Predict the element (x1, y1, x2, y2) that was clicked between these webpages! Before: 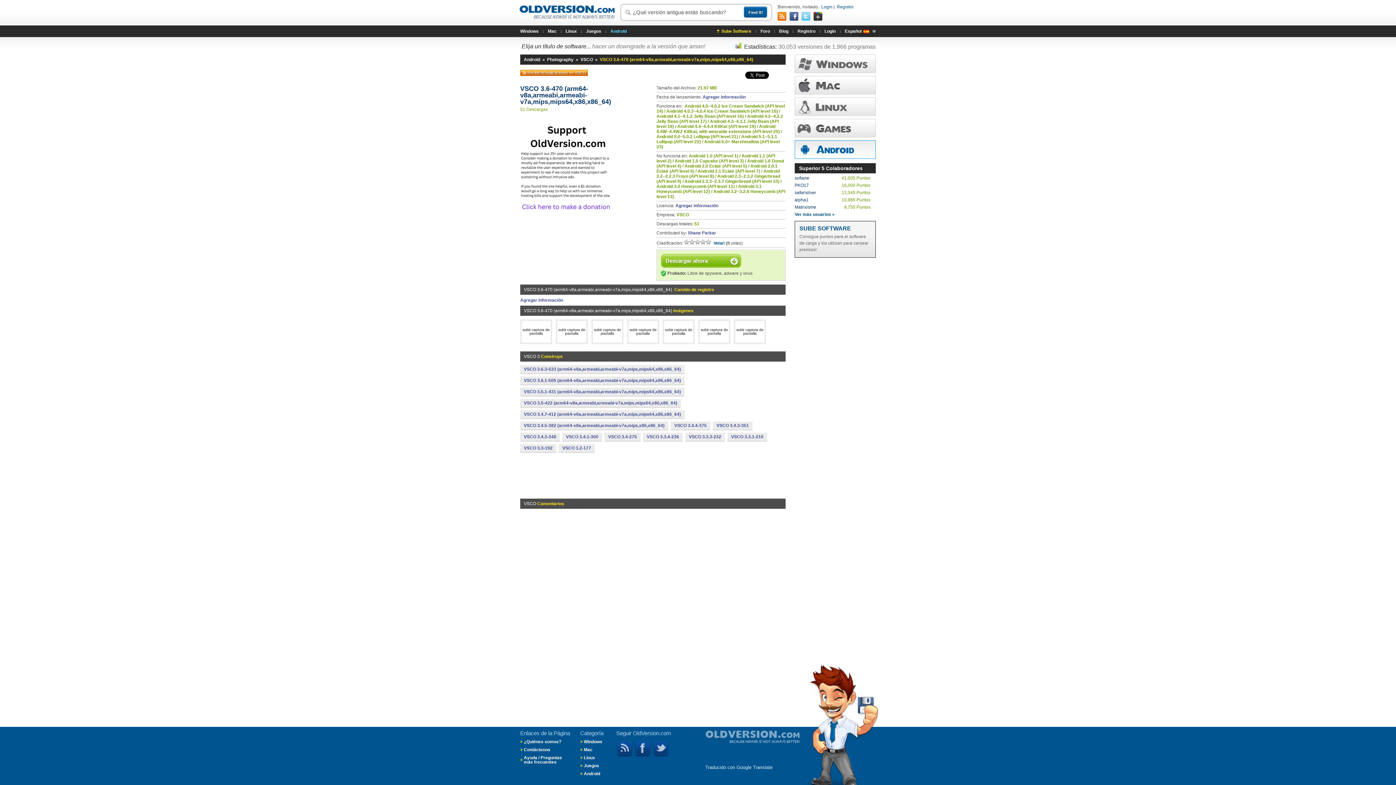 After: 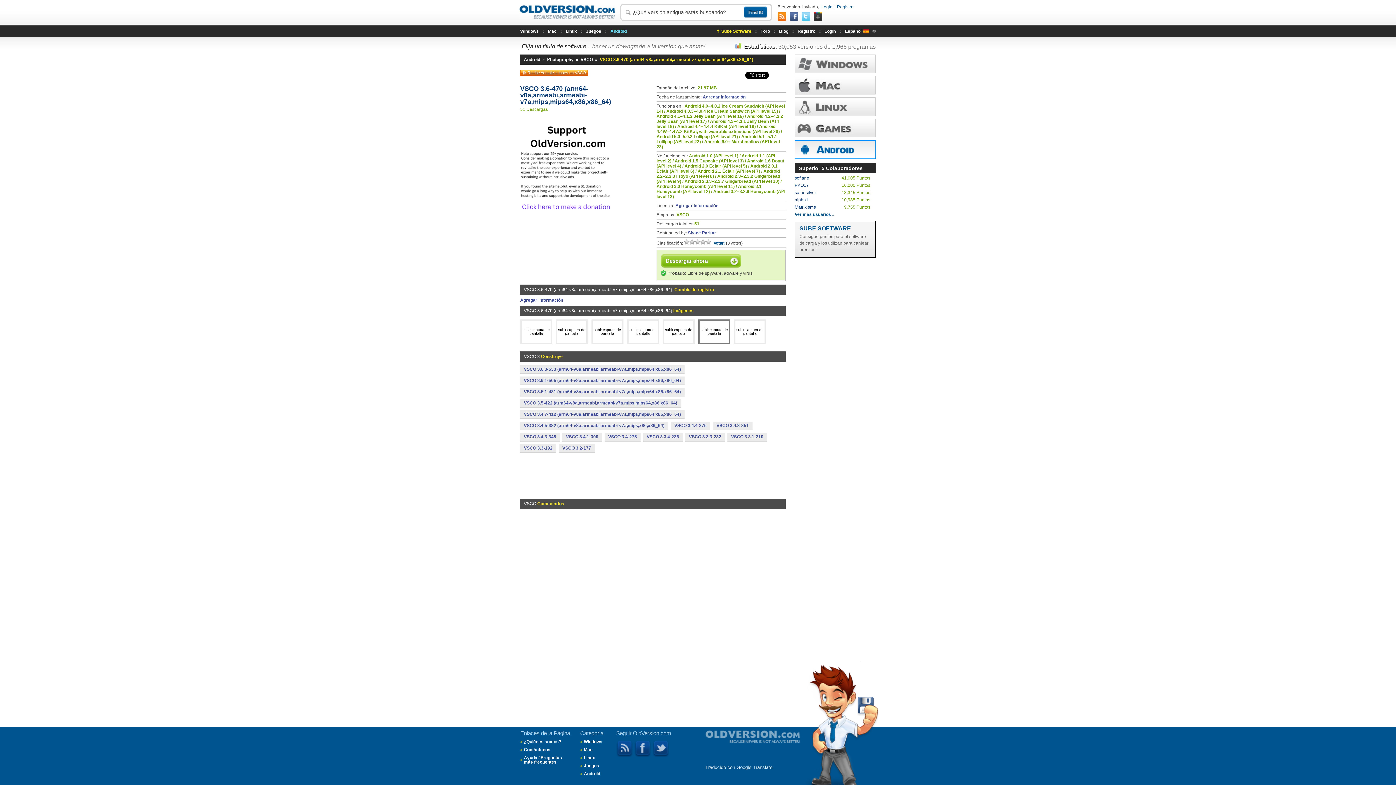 Action: bbox: (700, 328, 728, 335) label: 

subir captura de pantalla